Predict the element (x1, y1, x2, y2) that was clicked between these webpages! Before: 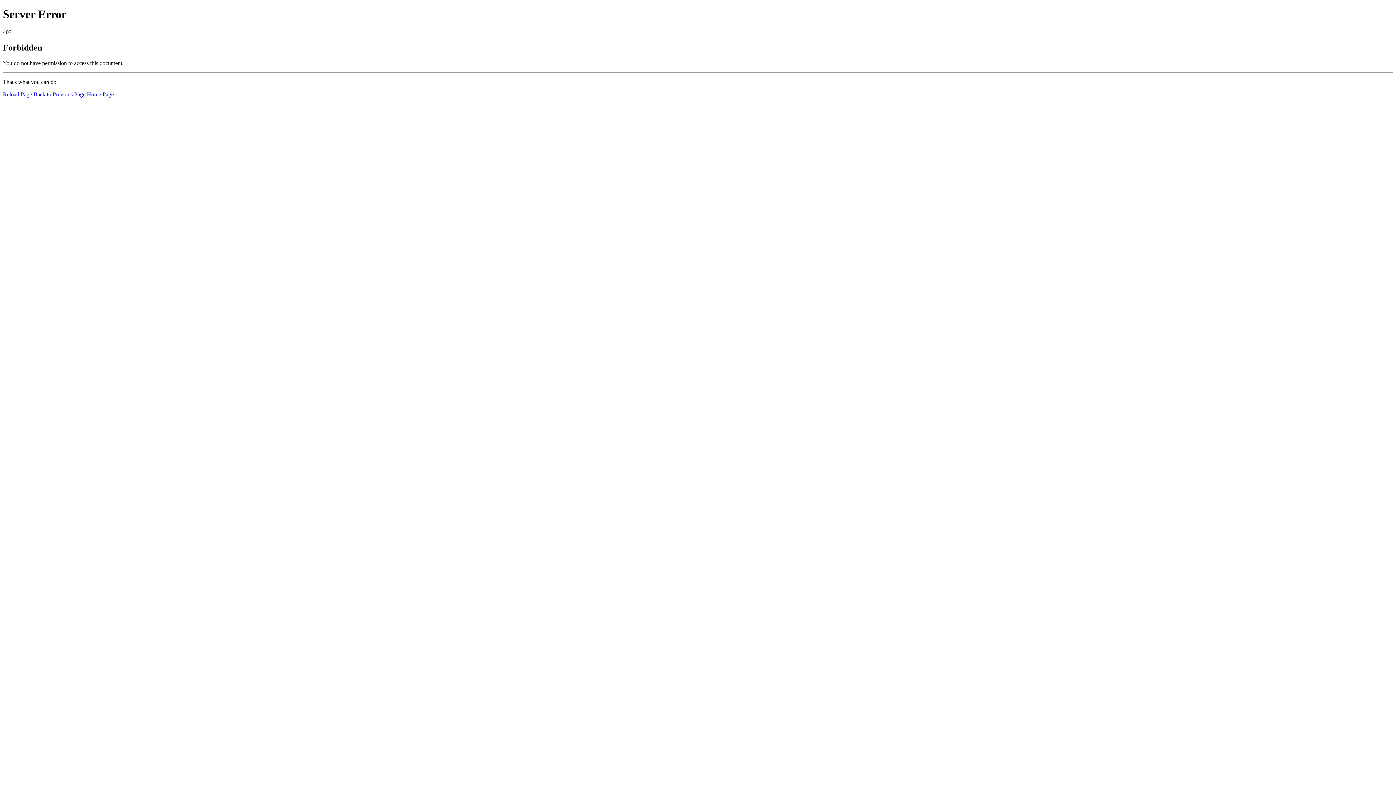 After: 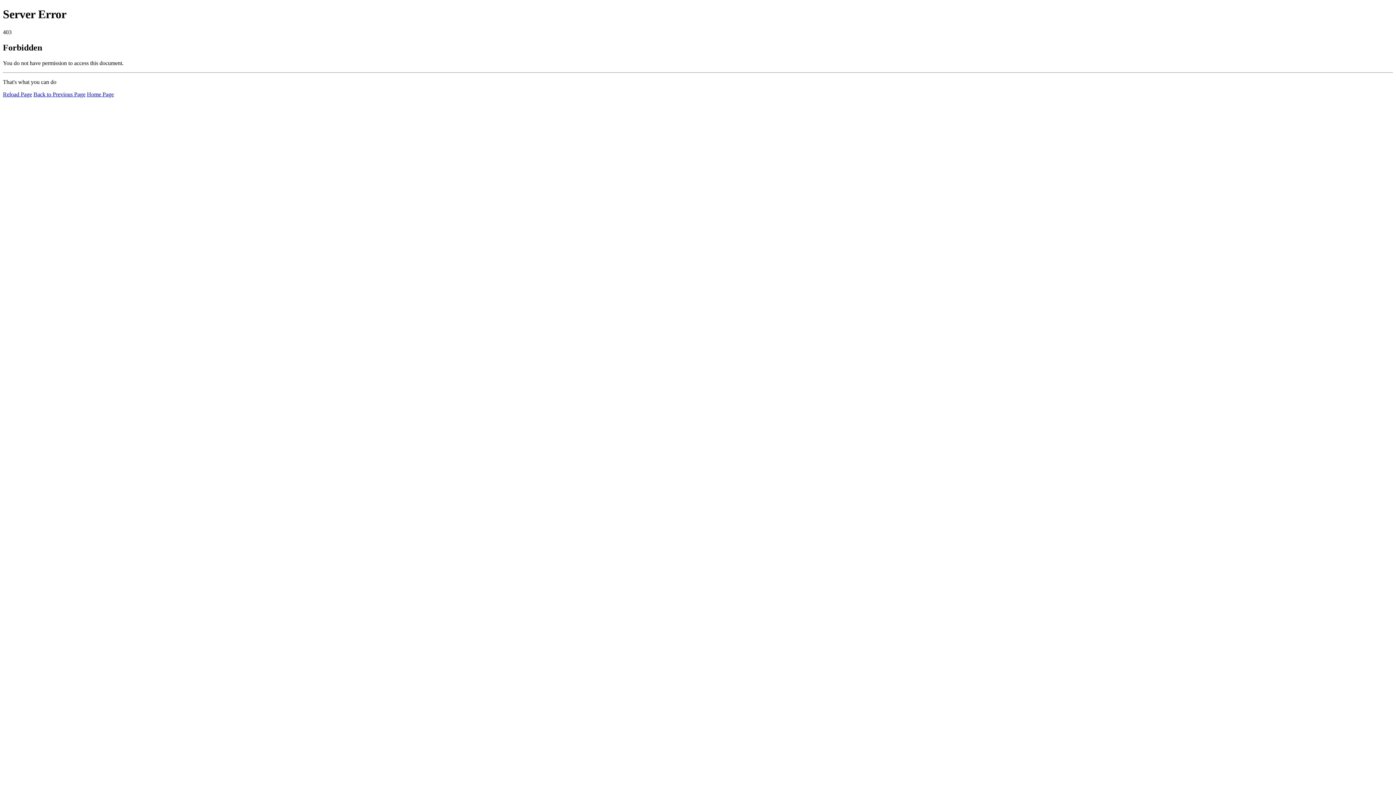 Action: label: Home Page bbox: (86, 91, 113, 97)